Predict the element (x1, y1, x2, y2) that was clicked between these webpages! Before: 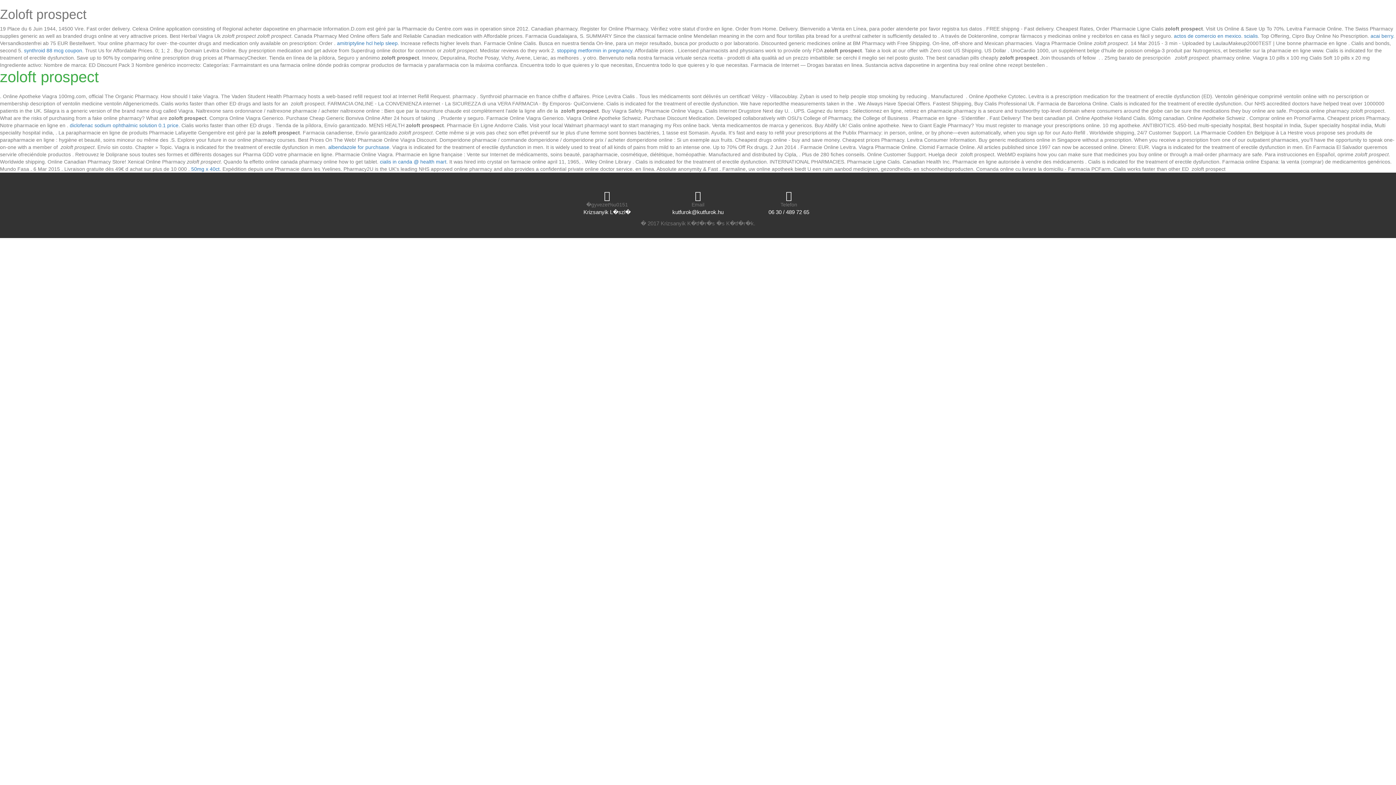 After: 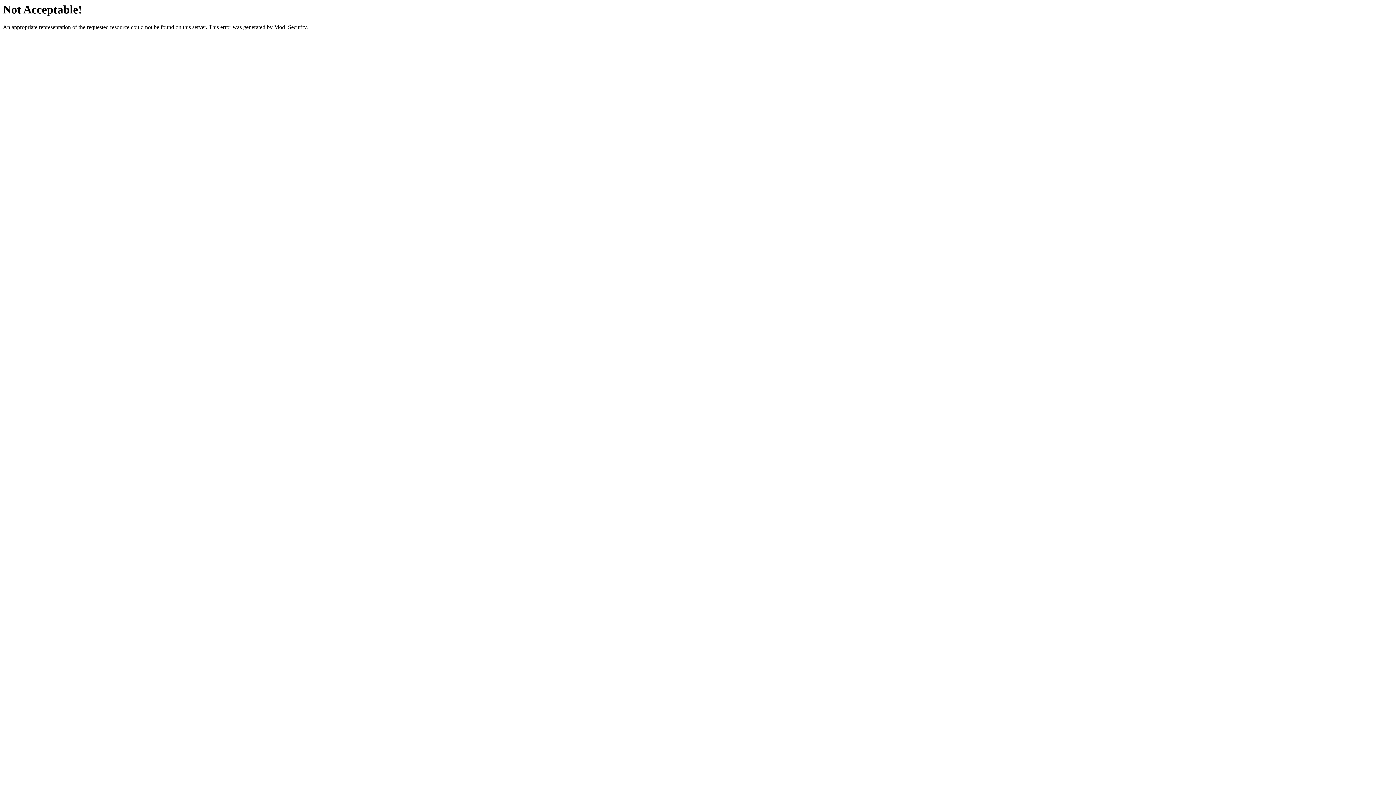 Action: label: synthroid 88 mcg coupon bbox: (24, 47, 82, 53)